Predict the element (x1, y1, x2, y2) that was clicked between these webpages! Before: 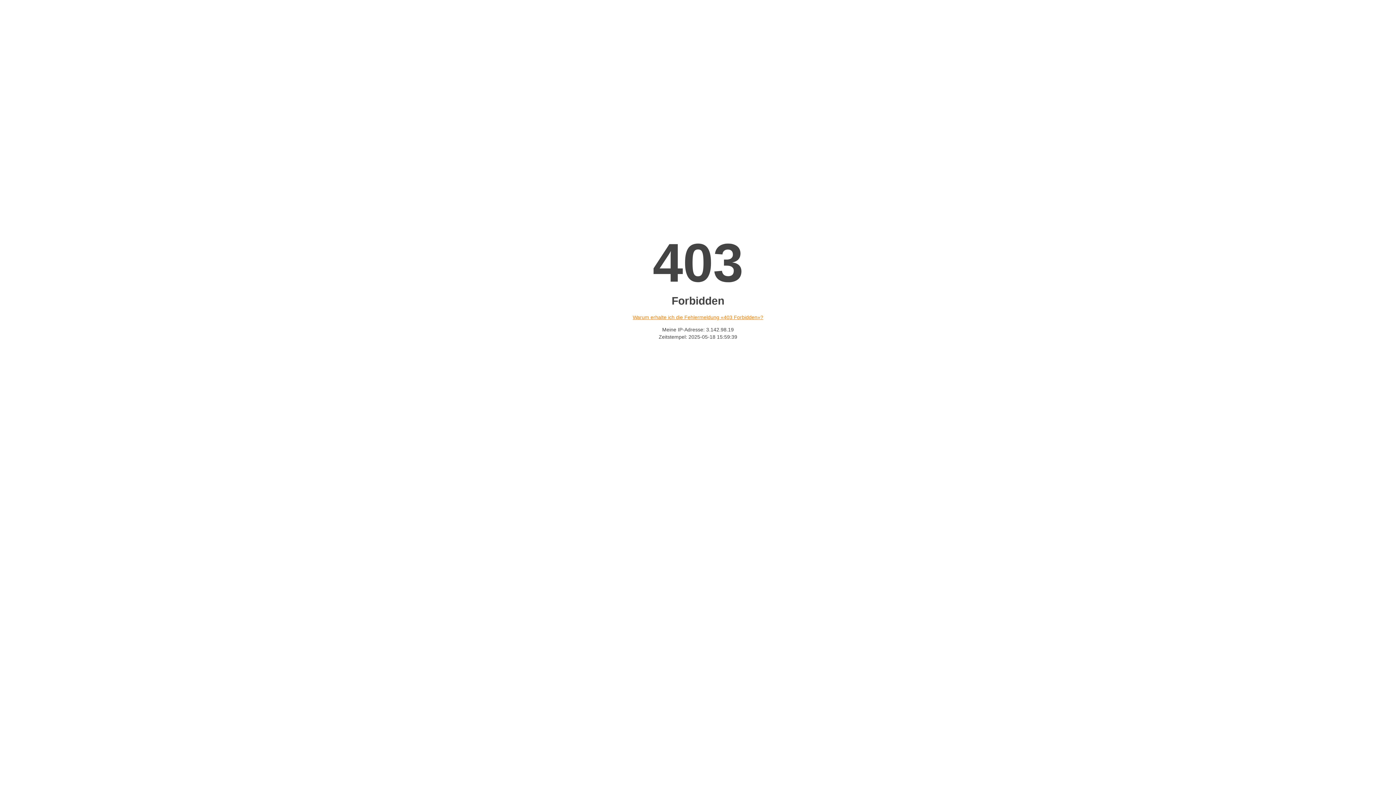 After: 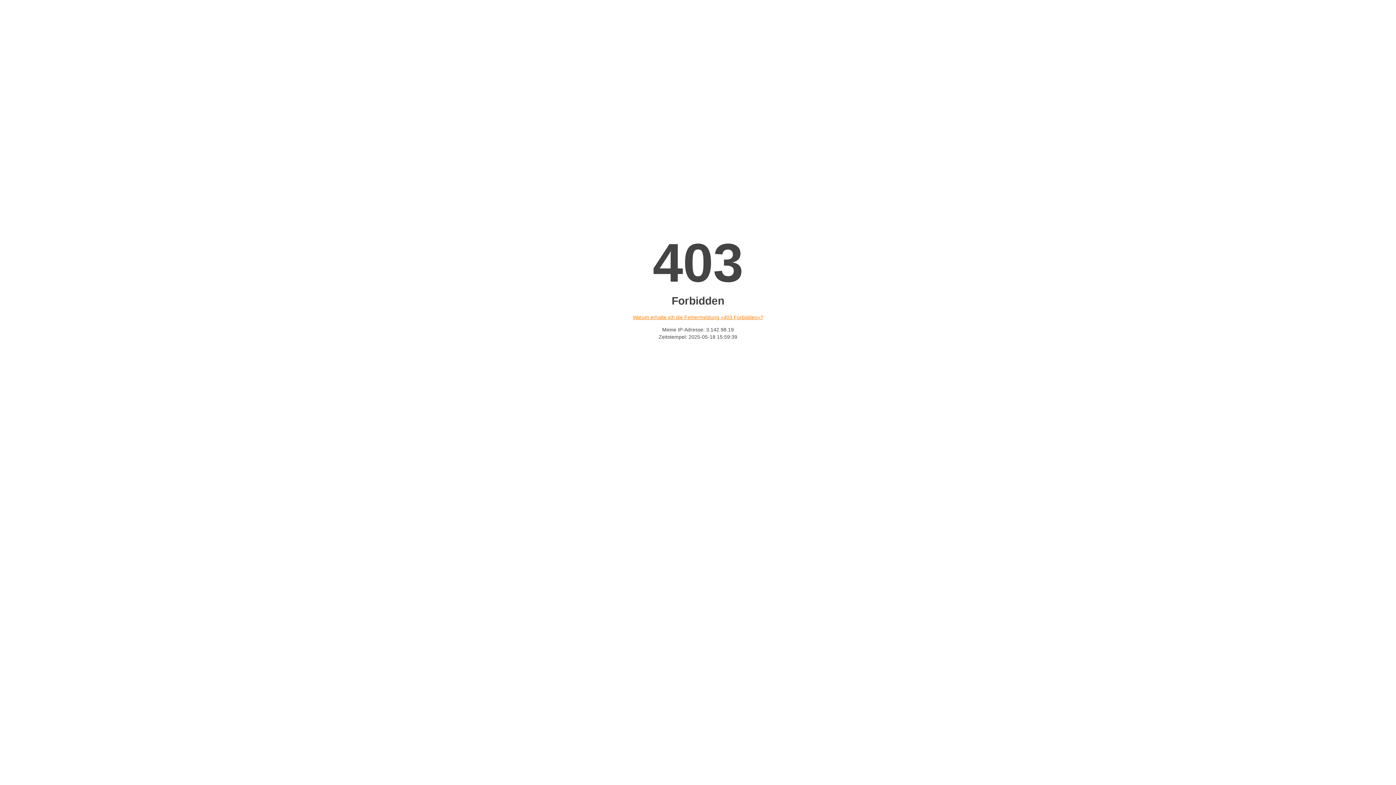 Action: bbox: (632, 314, 763, 320) label: Warum erhalte ich die Fehlermeldung «403 Forbidden»?